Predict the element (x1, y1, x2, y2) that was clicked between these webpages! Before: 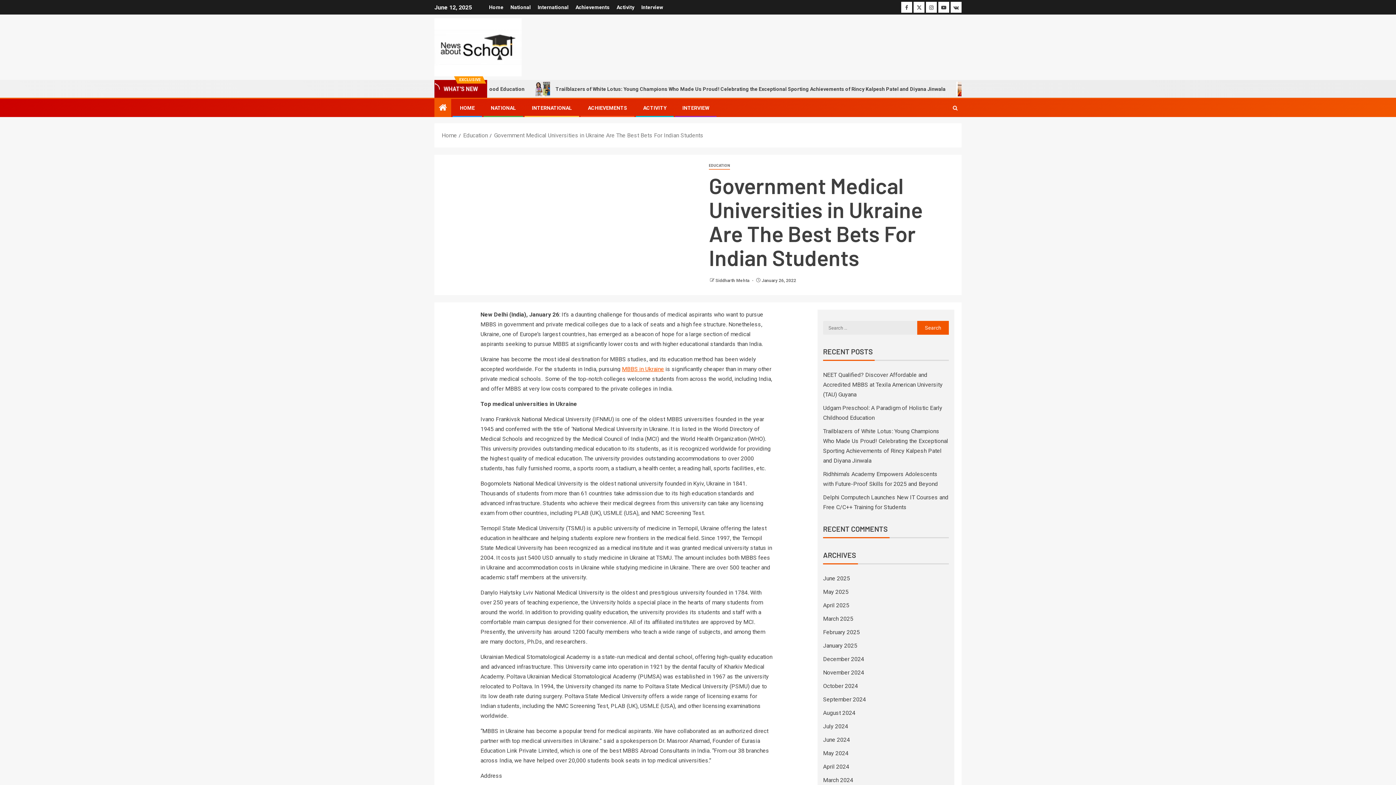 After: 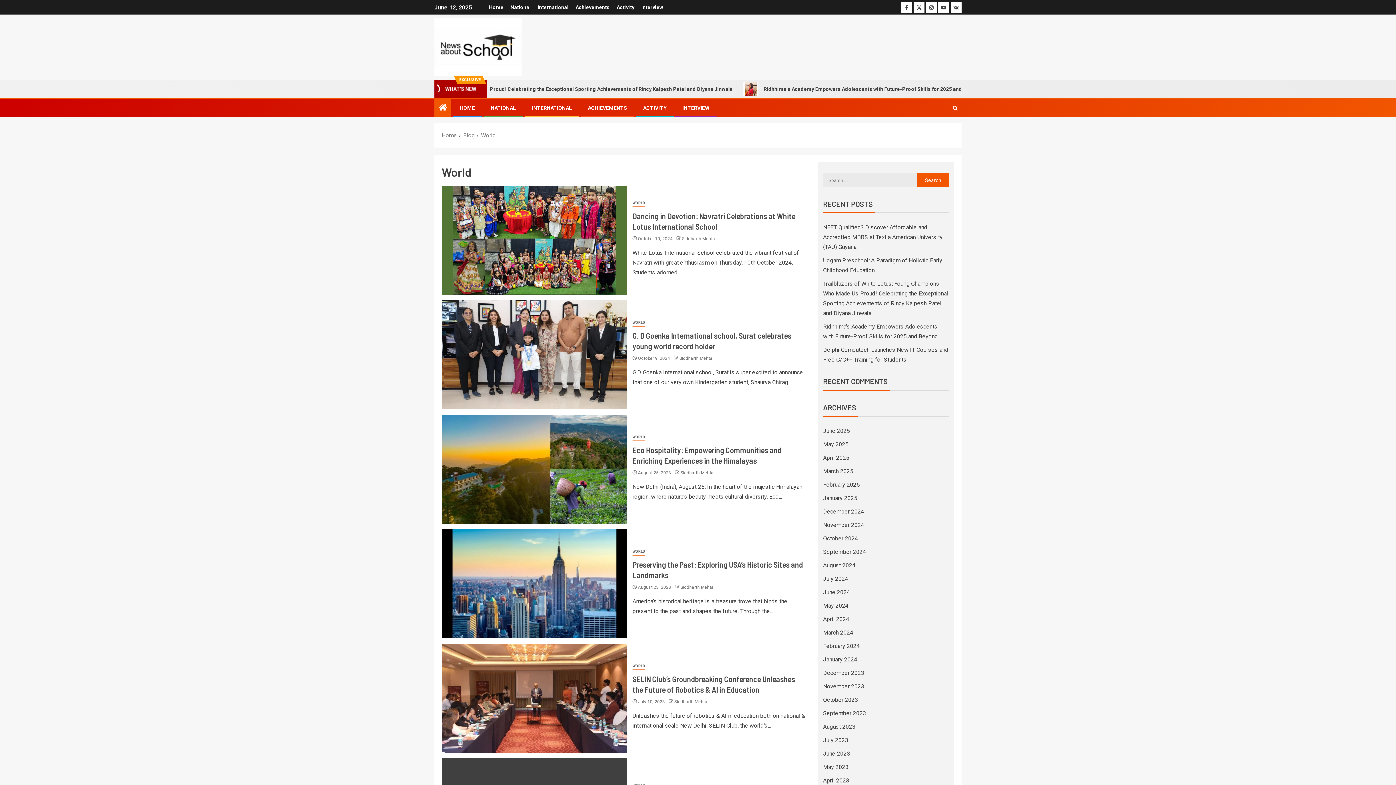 Action: bbox: (532, 105, 572, 110) label: INTERNATIONAL